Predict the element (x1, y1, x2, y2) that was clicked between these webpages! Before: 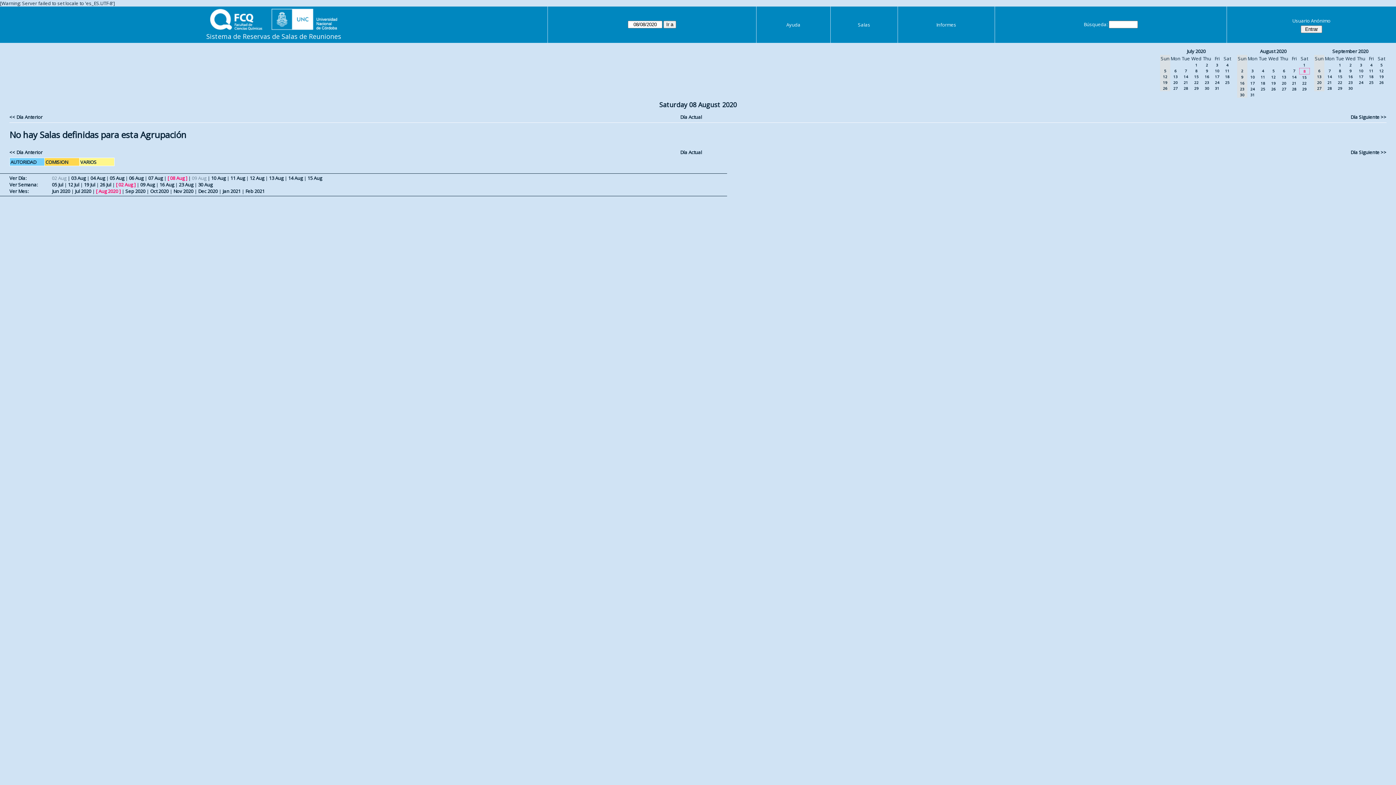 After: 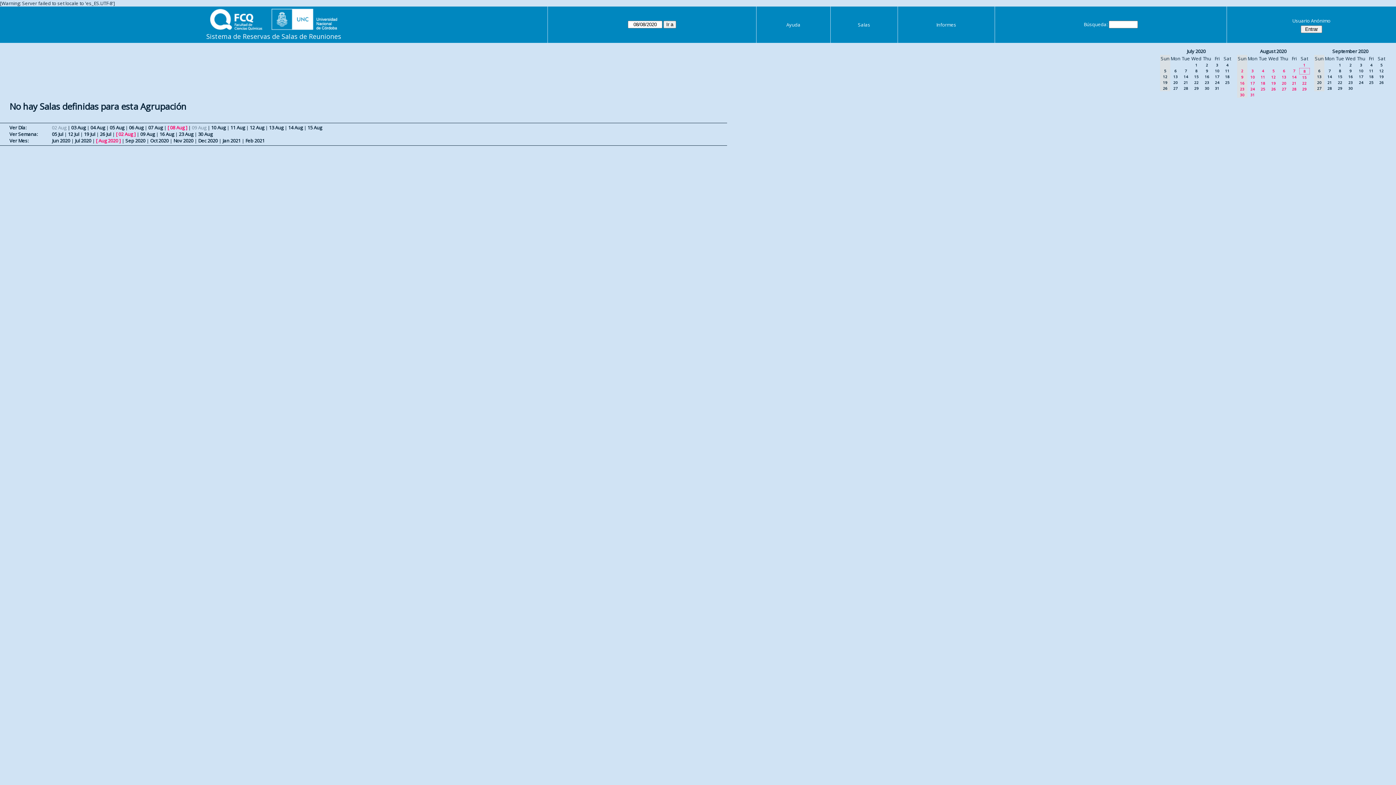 Action: bbox: (98, 188, 118, 194) label: Aug 2020